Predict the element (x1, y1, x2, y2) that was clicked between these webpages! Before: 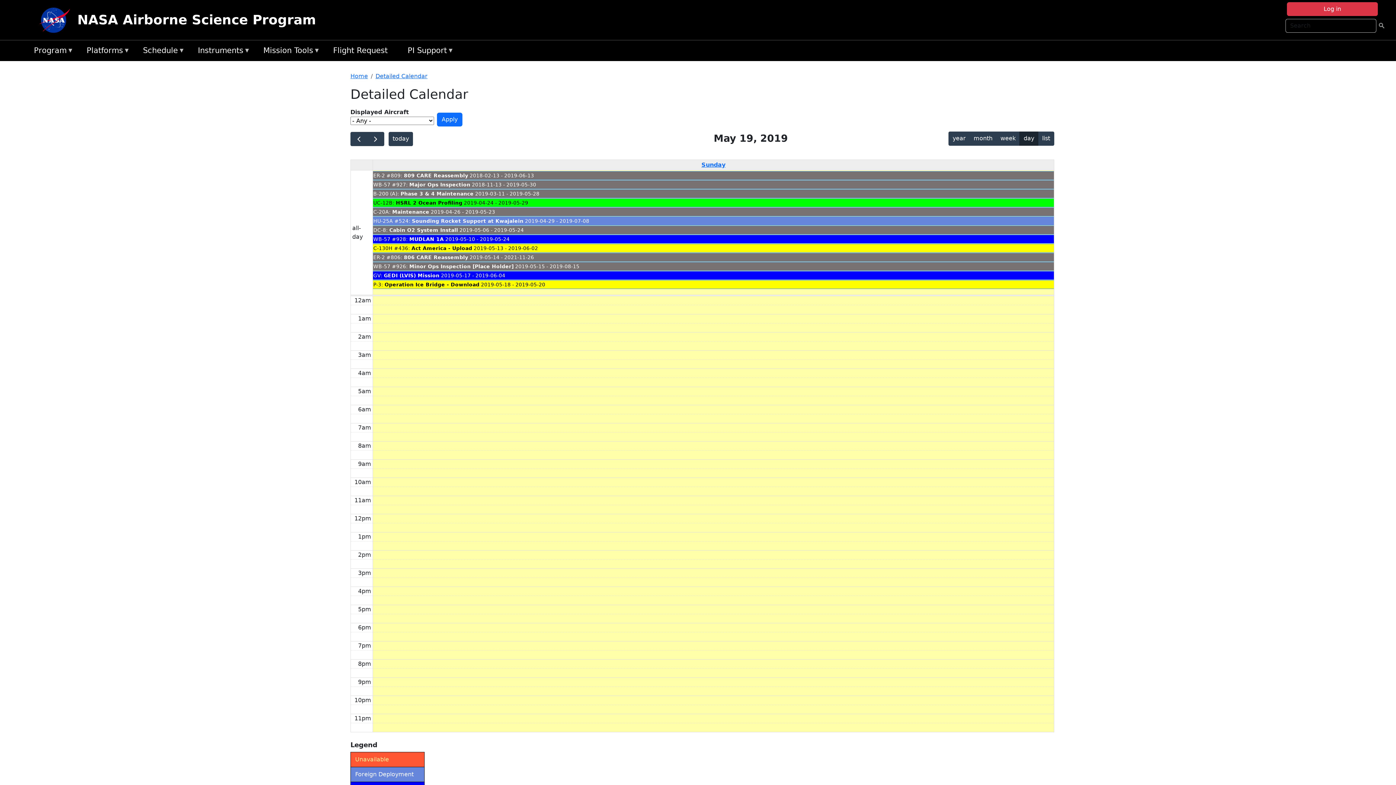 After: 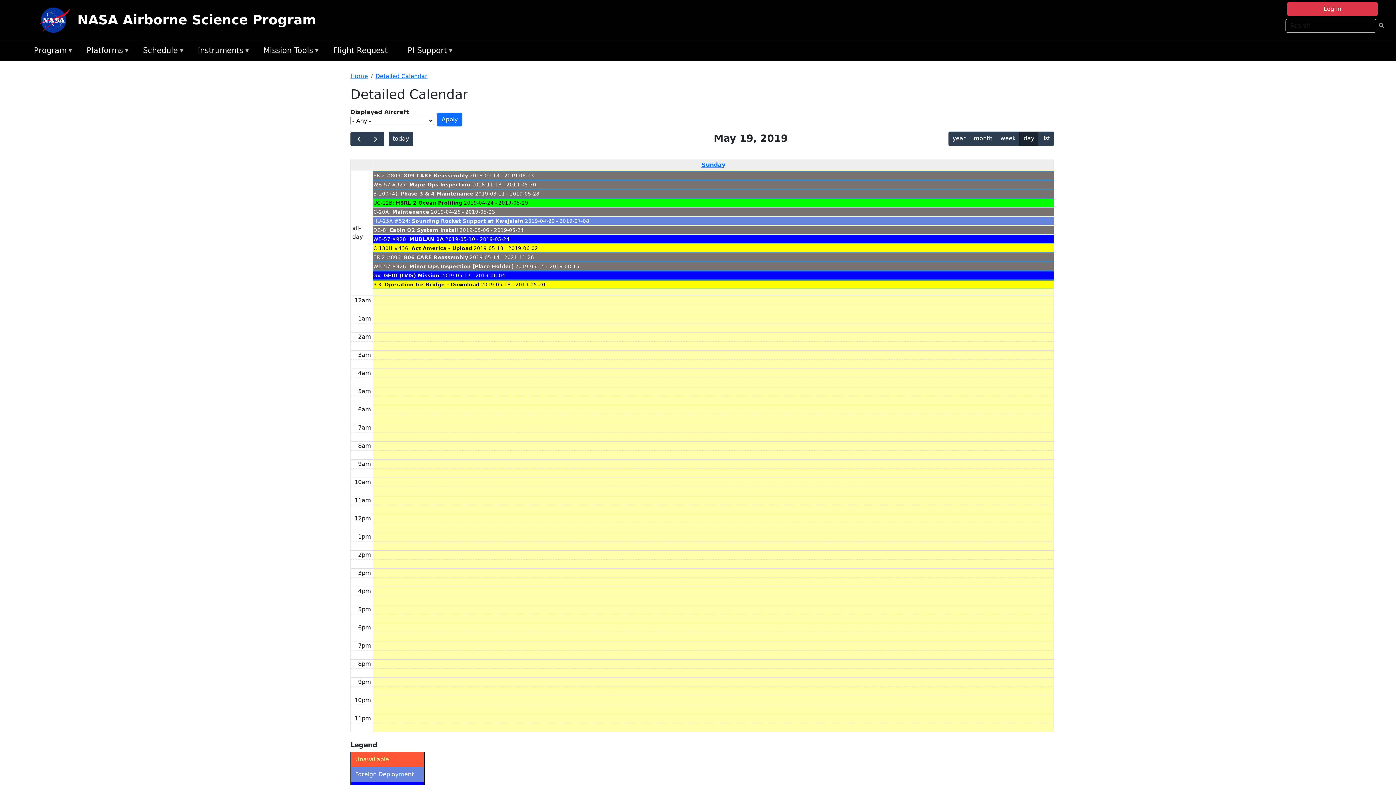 Action: bbox: (373, 216, 1054, 225) label: HU-25A #524: Sounding Rocket Support at Kwajalein 2019-04-29 - 2019-07-08